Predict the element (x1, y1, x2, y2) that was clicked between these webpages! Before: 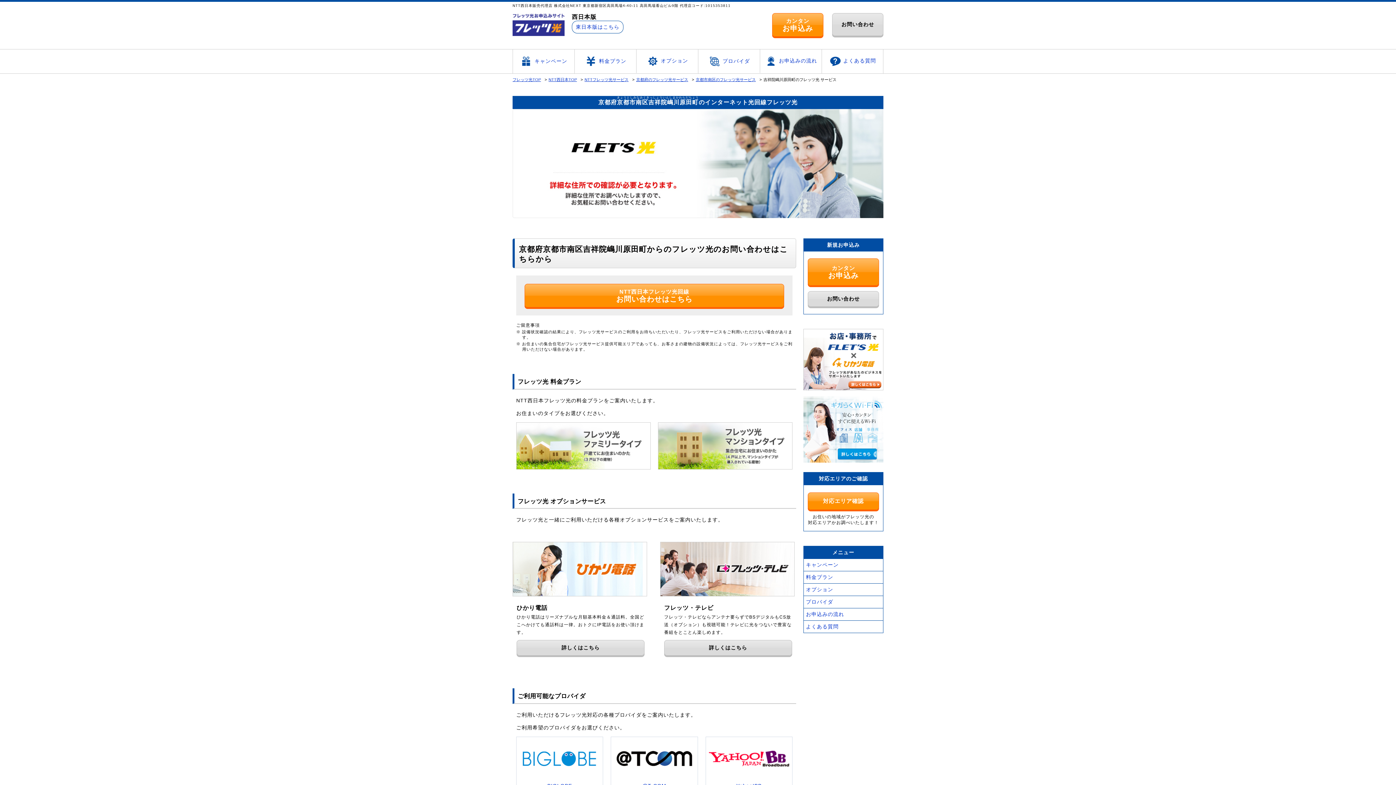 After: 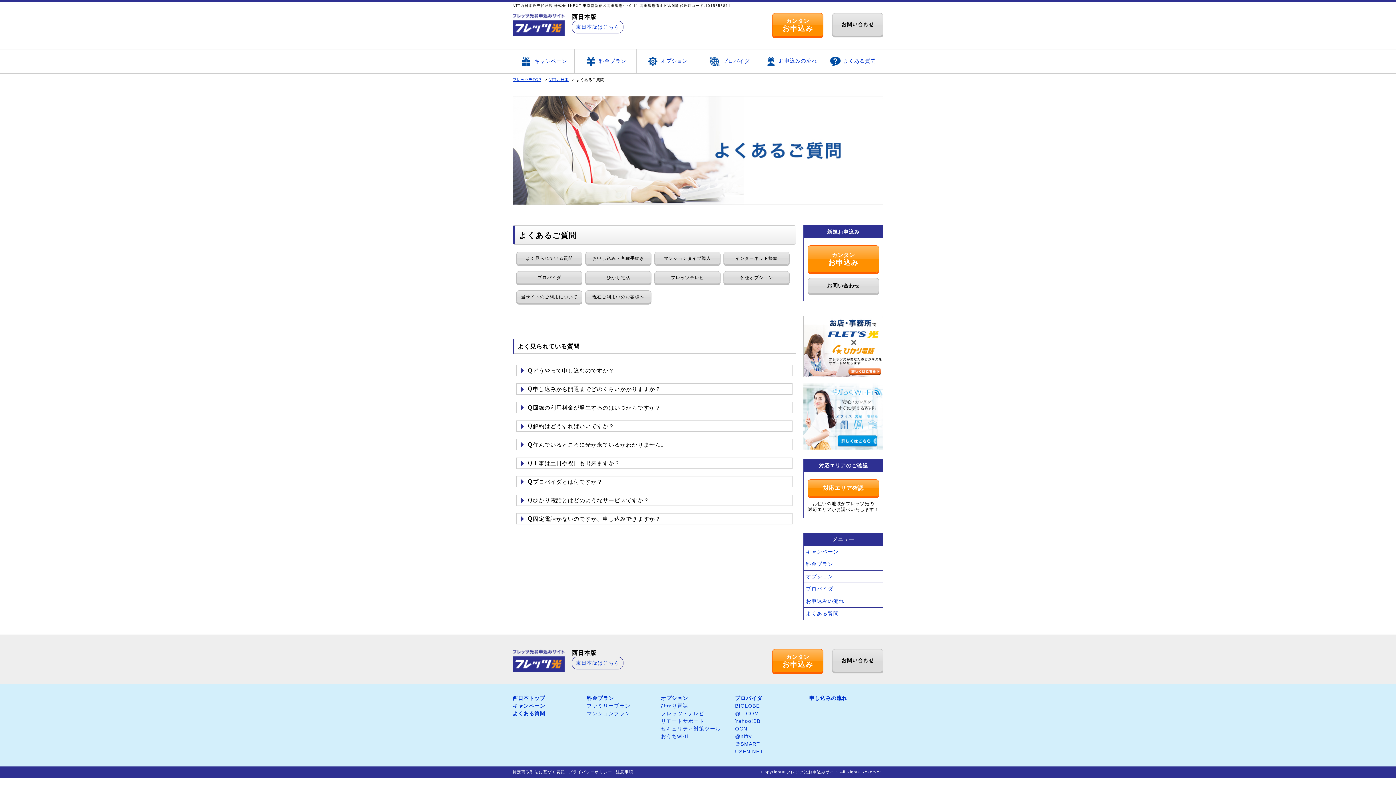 Action: label: よくある質問 bbox: (804, 620, 883, 632)